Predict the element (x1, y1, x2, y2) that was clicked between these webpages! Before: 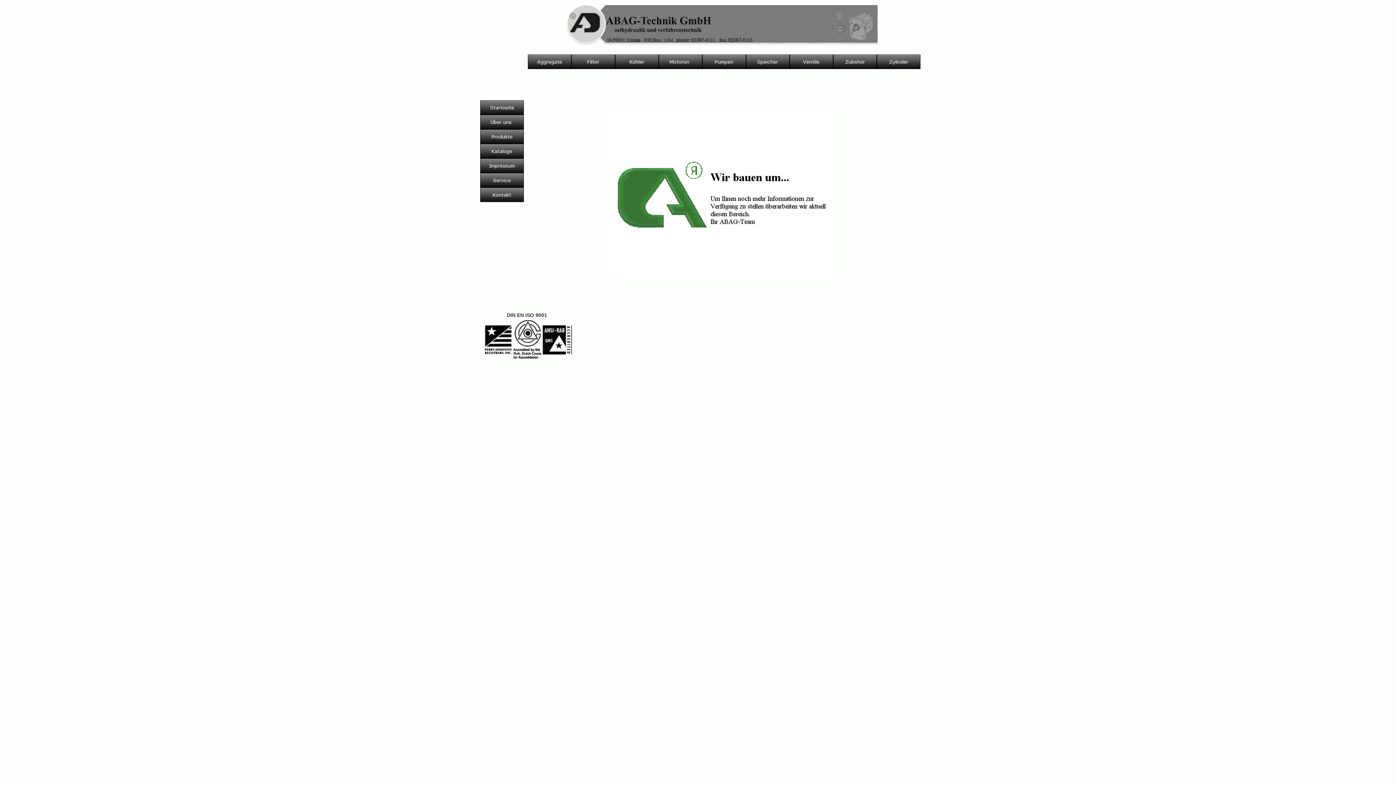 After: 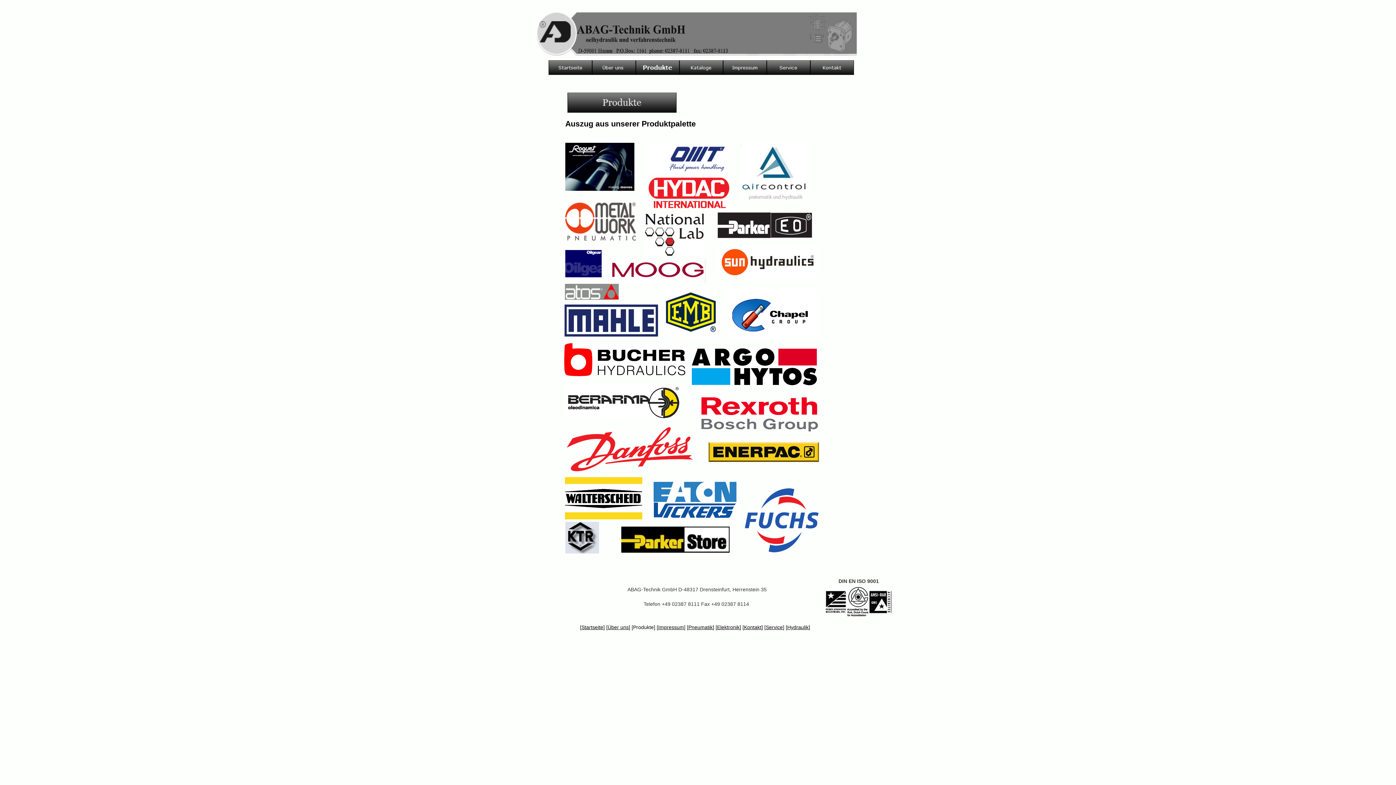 Action: bbox: (480, 129, 523, 144)